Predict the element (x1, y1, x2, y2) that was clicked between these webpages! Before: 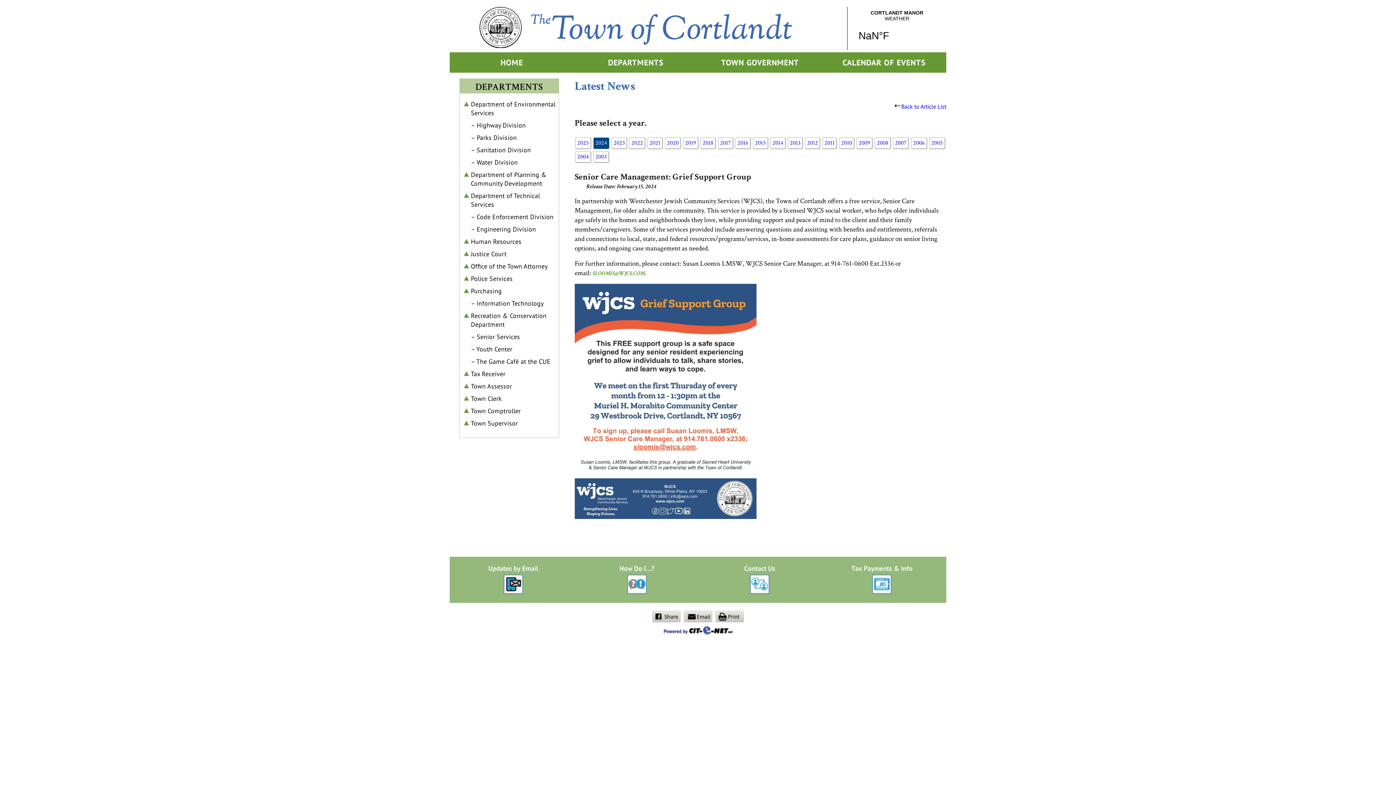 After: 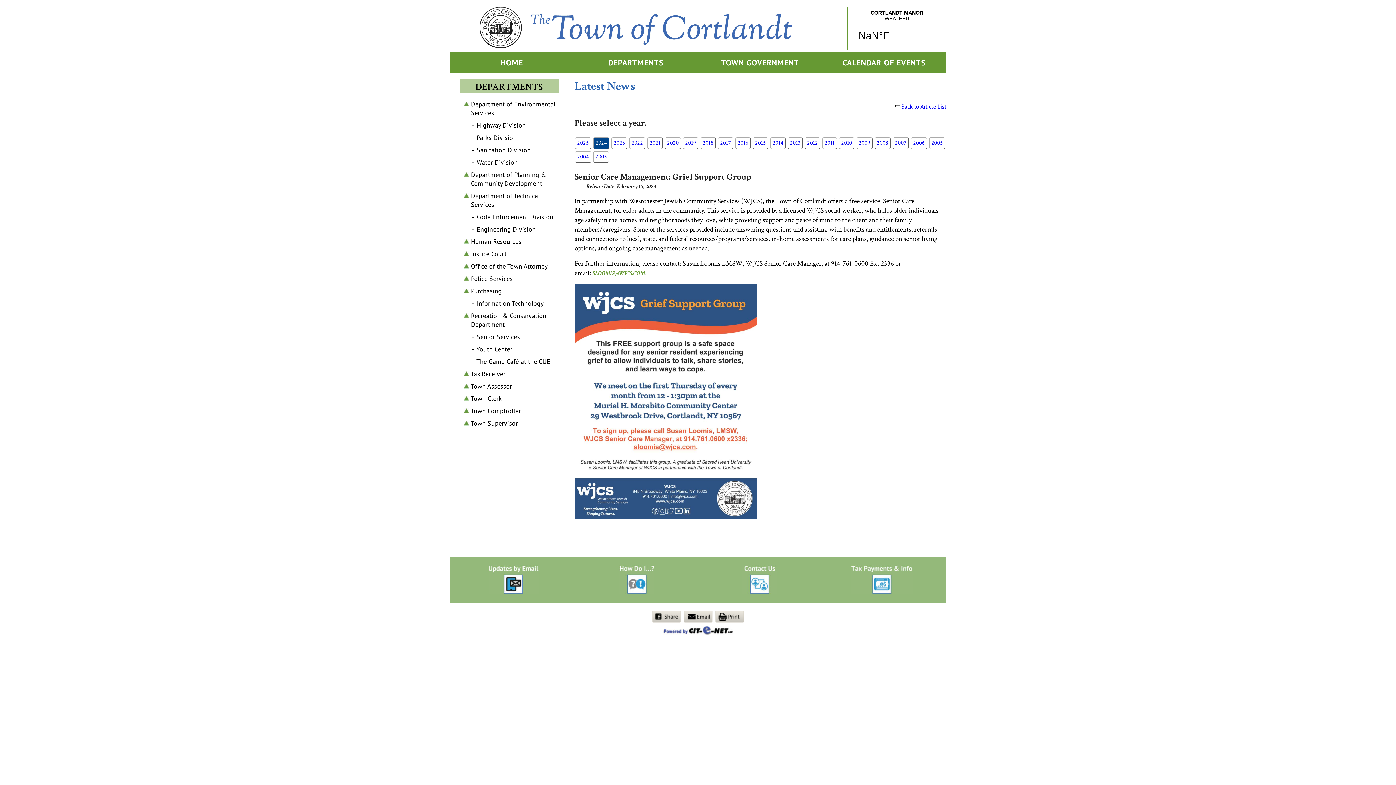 Action: bbox: (714, 612, 744, 620)